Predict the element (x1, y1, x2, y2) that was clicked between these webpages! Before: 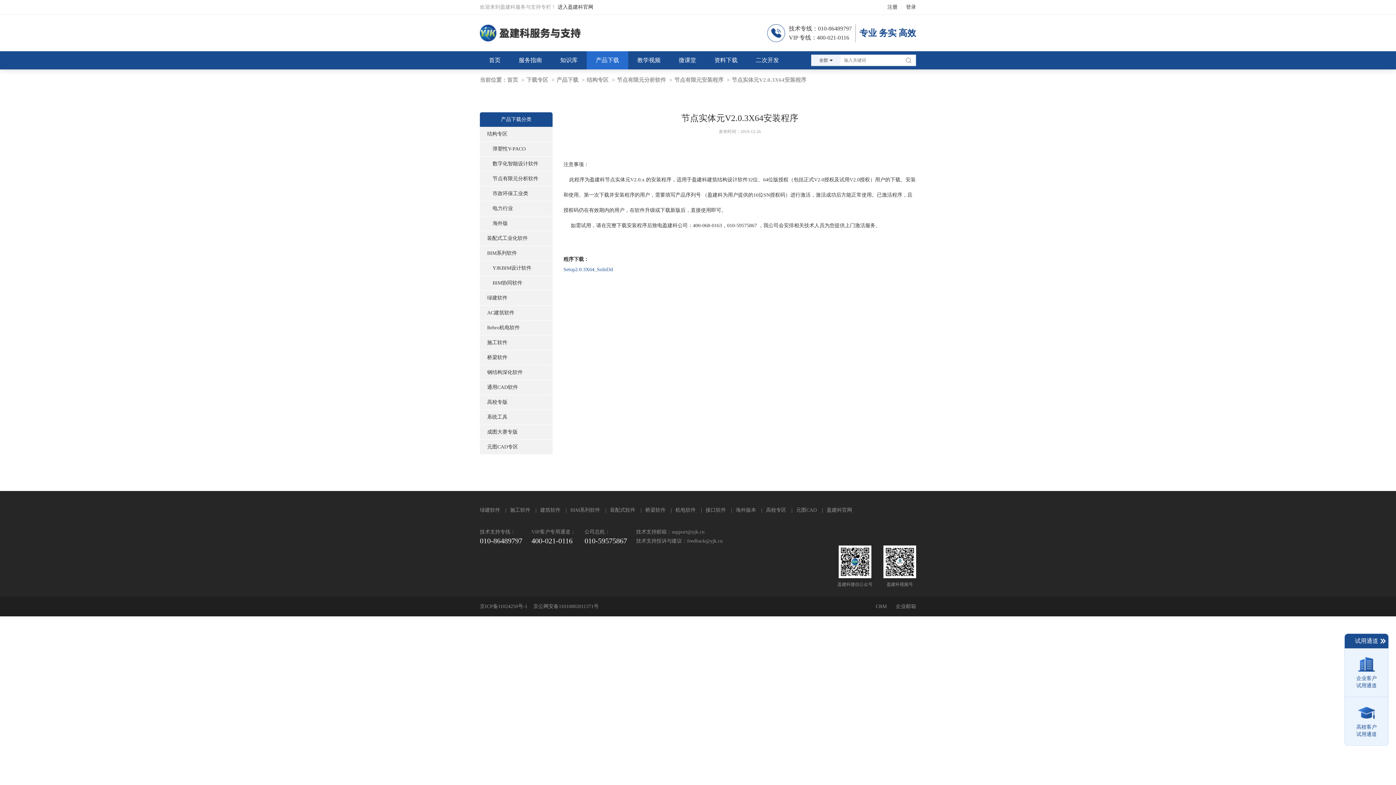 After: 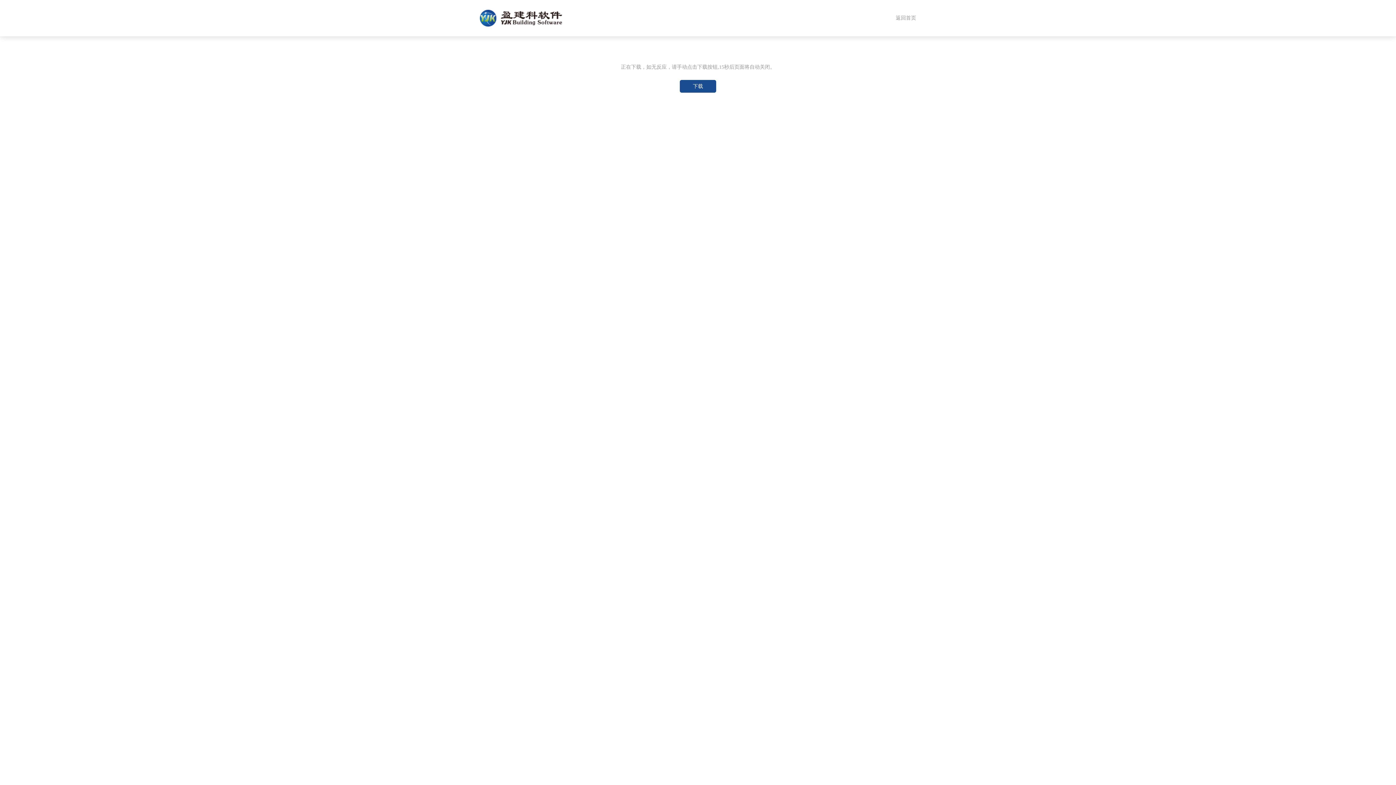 Action: bbox: (563, 266, 613, 272) label: Setup2.0.3X64_Solid3d